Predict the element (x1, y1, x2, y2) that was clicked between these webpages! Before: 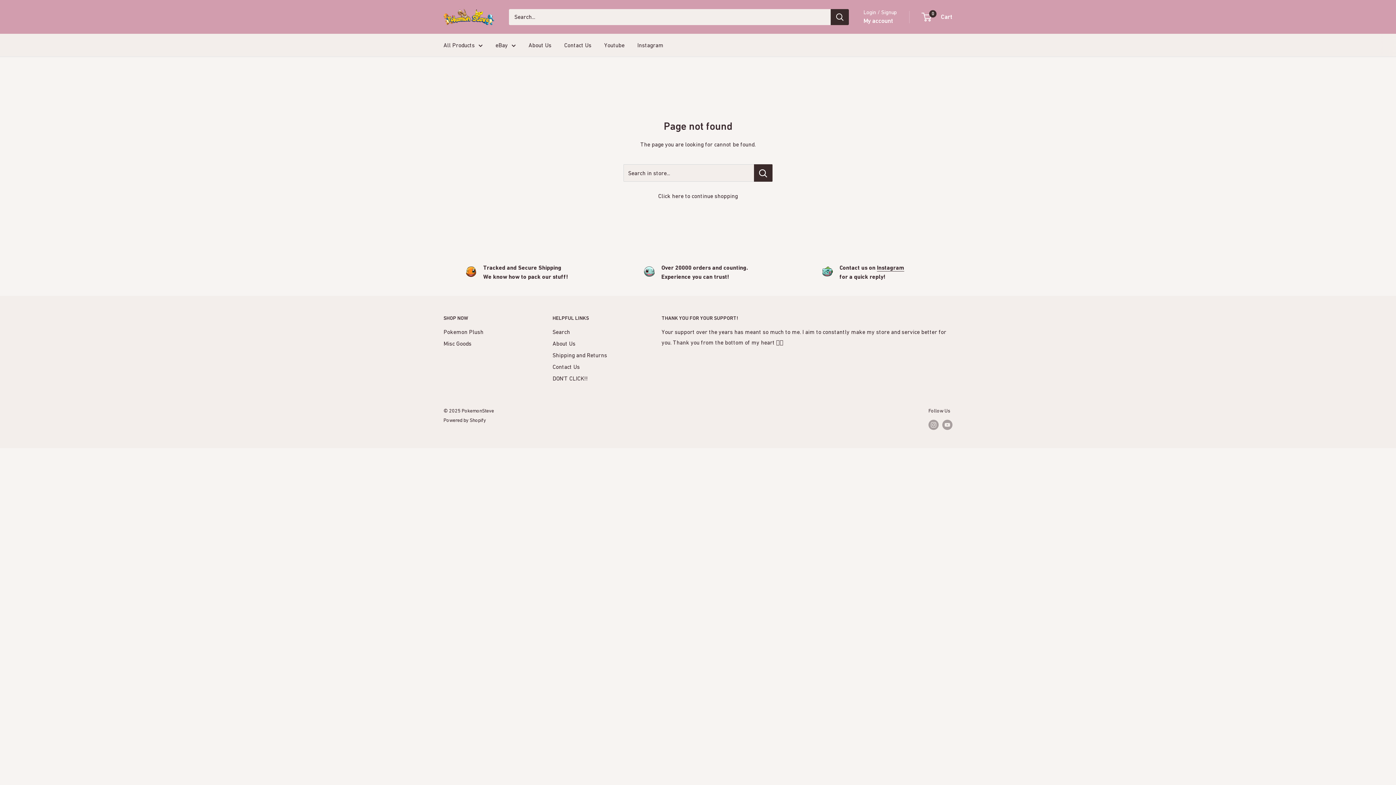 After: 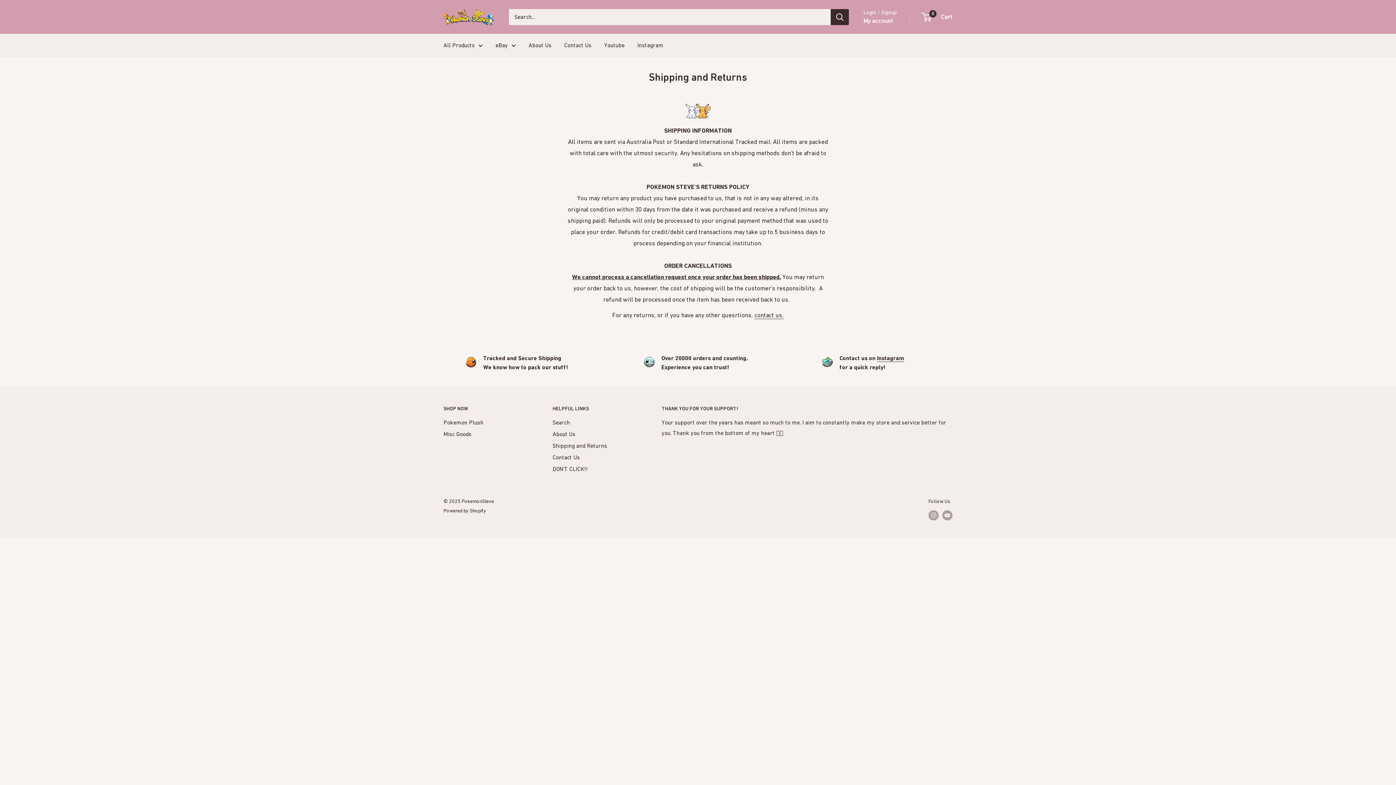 Action: bbox: (552, 349, 636, 361) label: Shipping and Returns